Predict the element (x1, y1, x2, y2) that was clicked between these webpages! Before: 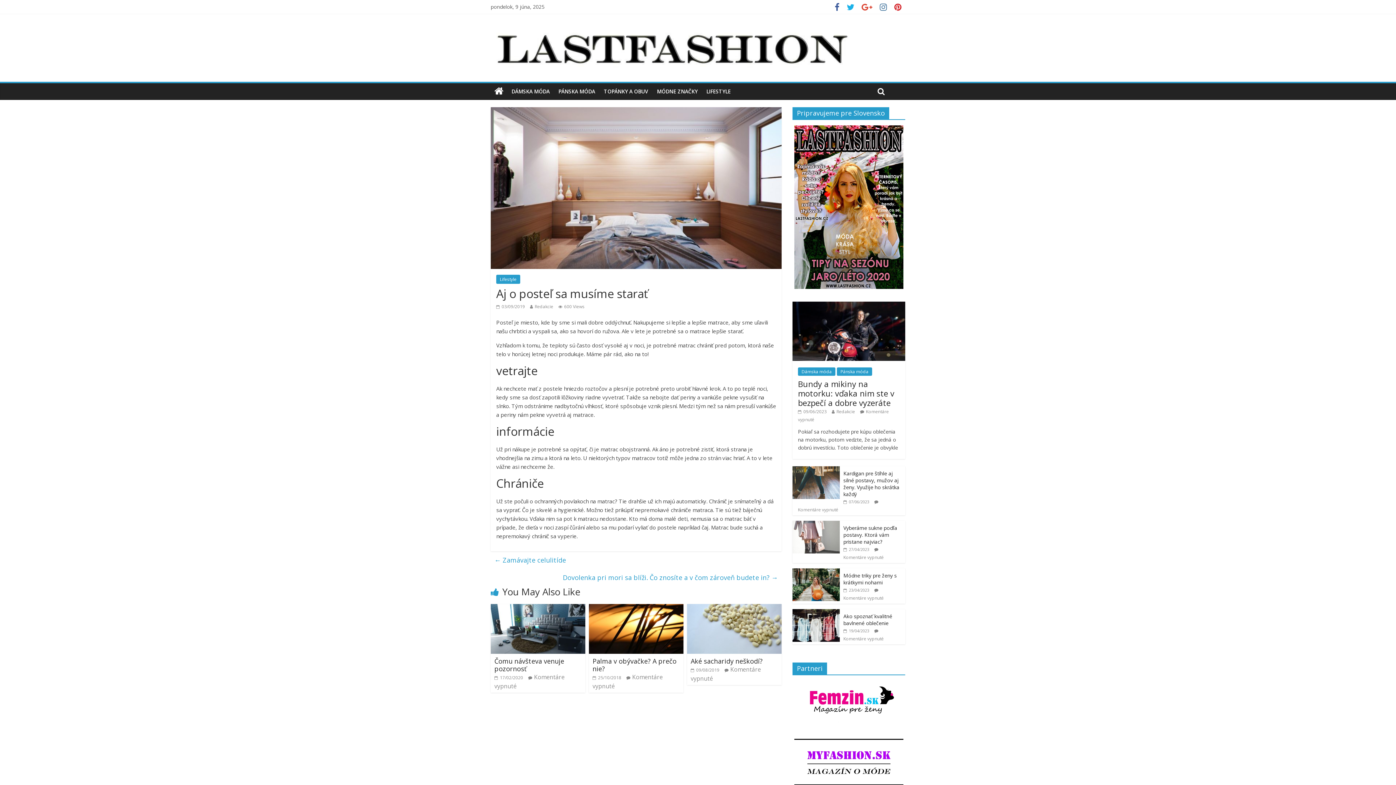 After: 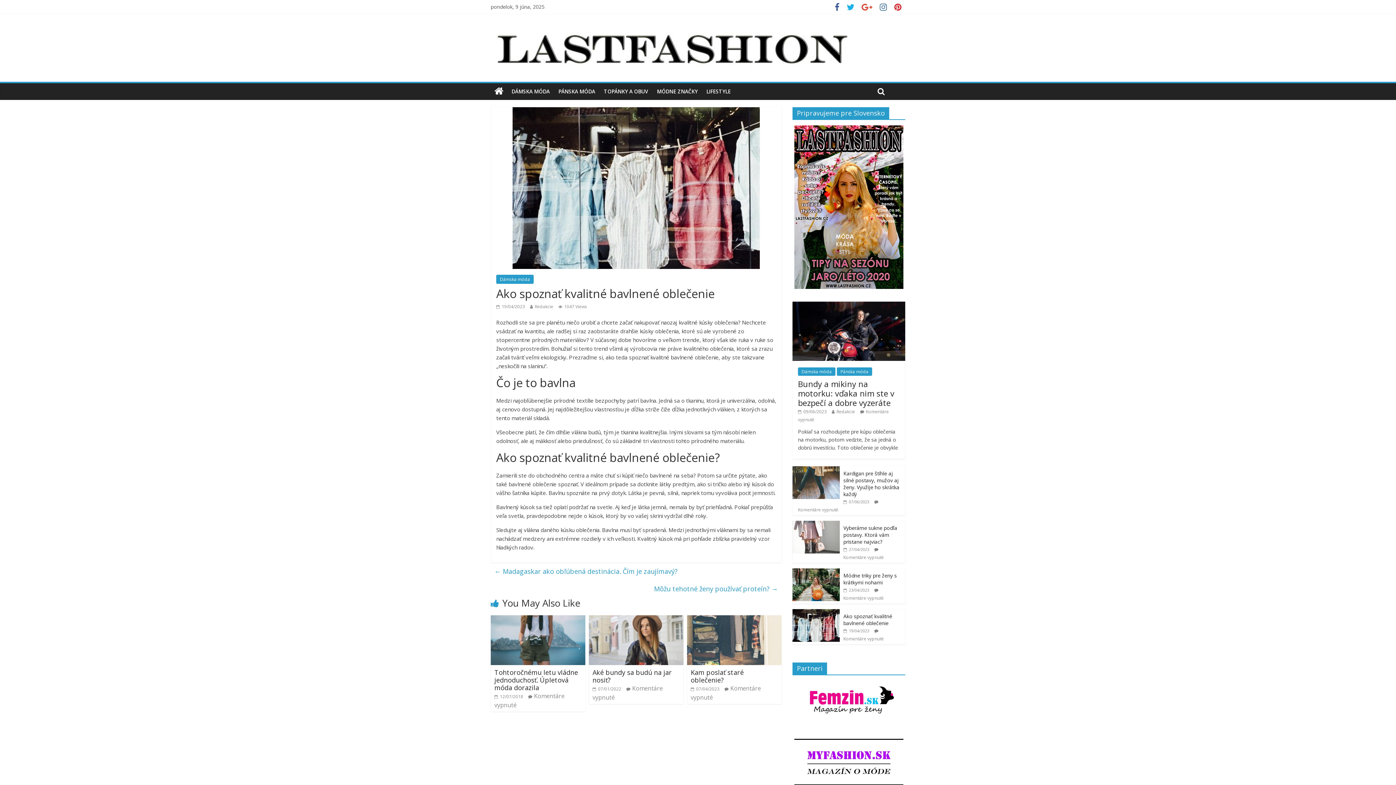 Action: label: Ako spoznať kvalitné bavlnené oblečenie bbox: (843, 613, 892, 626)